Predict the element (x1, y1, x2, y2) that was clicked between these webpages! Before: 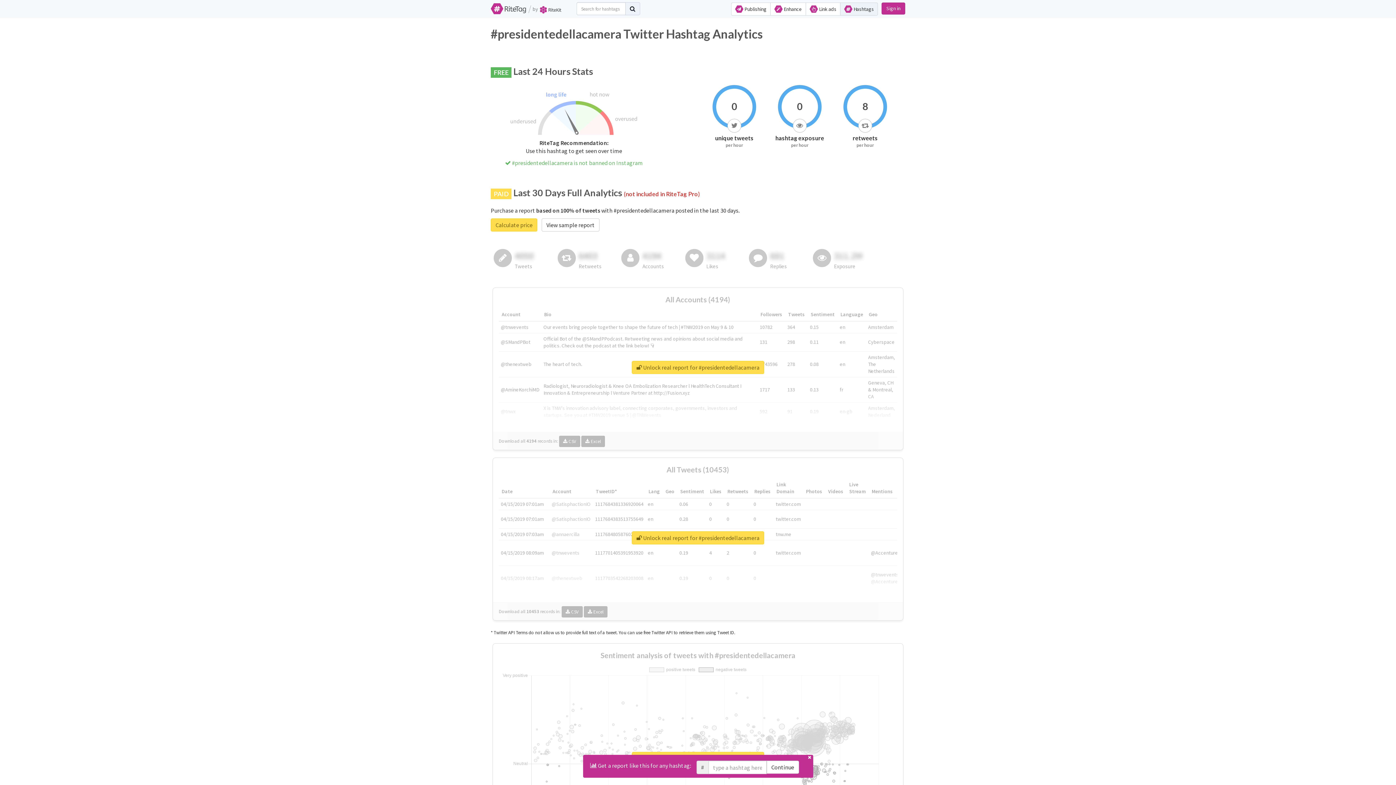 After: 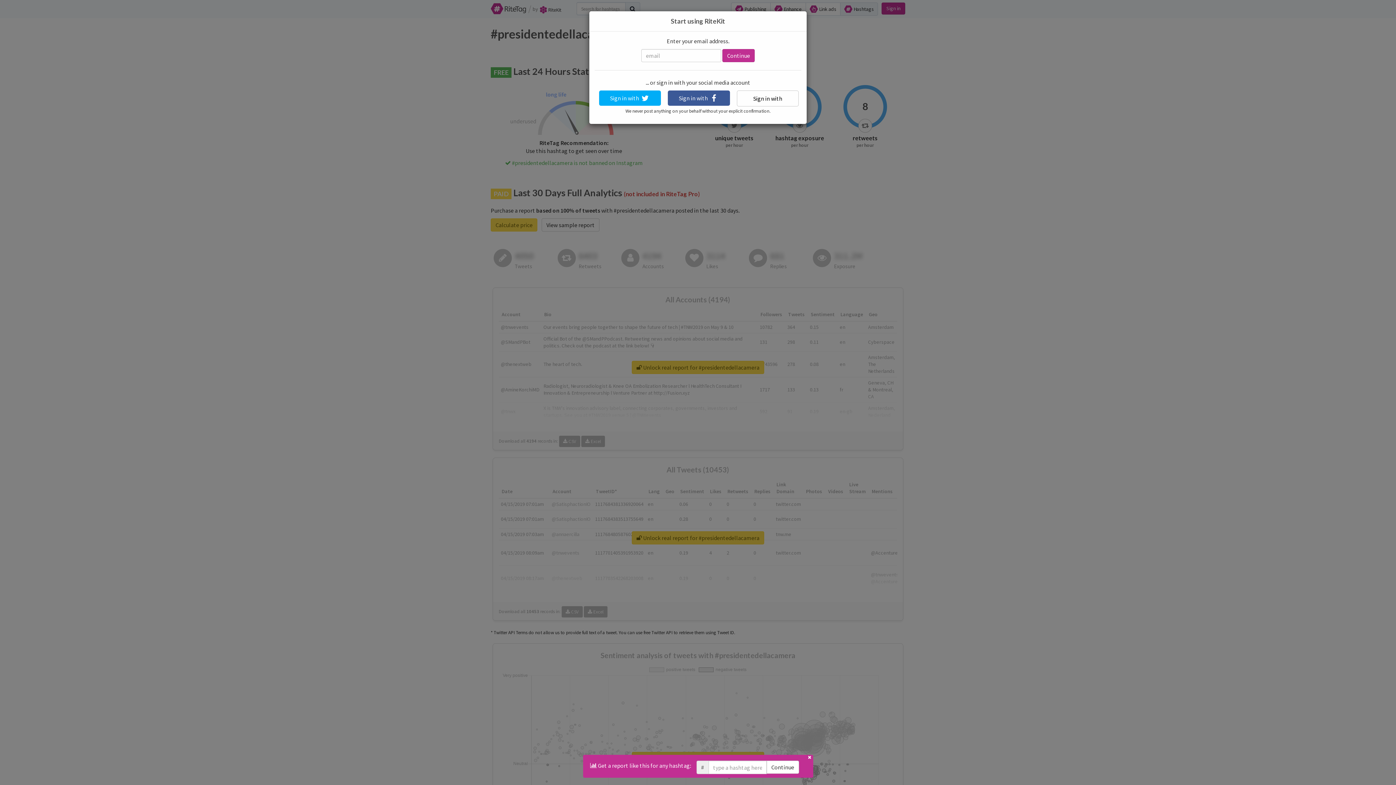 Action: bbox: (632, 361, 764, 374) label:  Unlock real report for #presidentedellacamera